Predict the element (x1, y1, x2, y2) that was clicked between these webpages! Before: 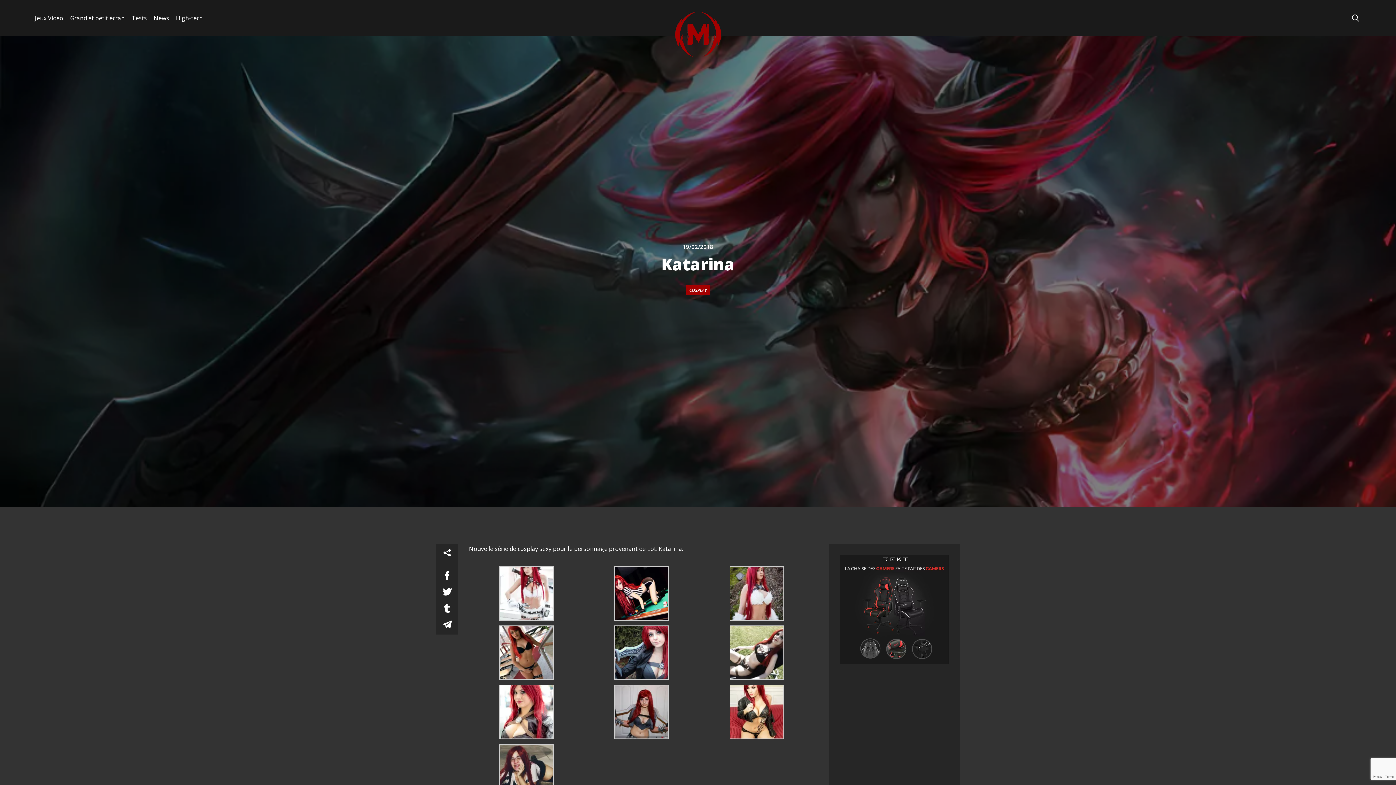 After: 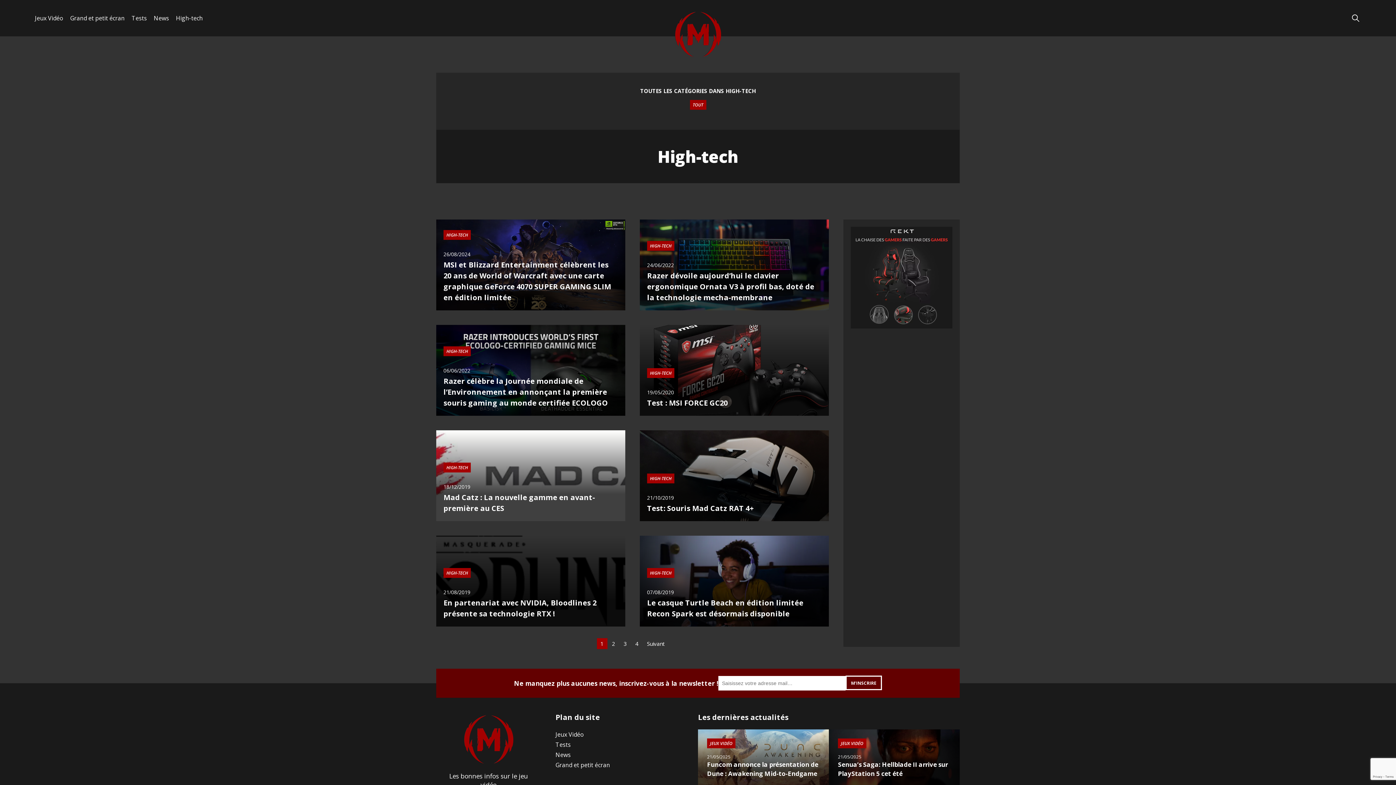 Action: label: High-tech bbox: (176, 0, 202, 36)